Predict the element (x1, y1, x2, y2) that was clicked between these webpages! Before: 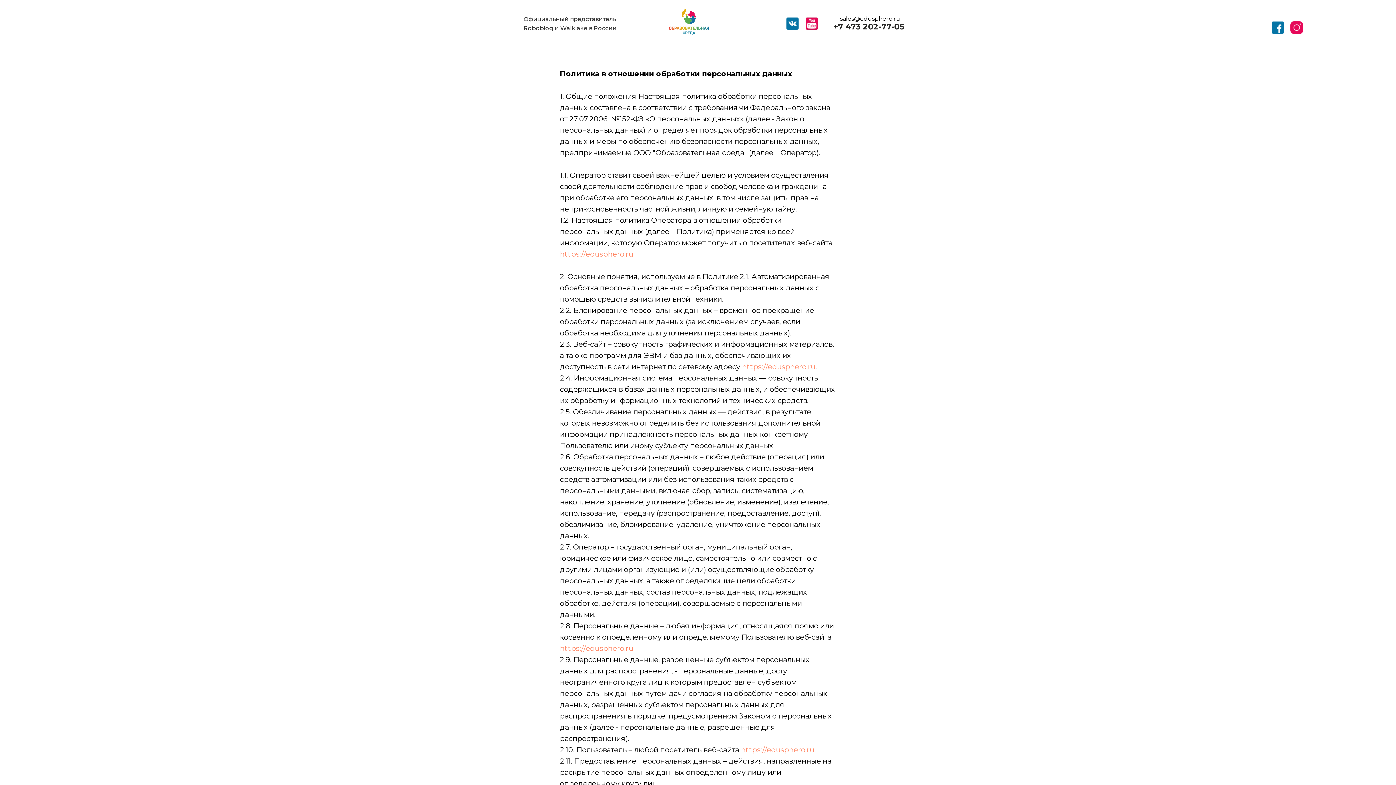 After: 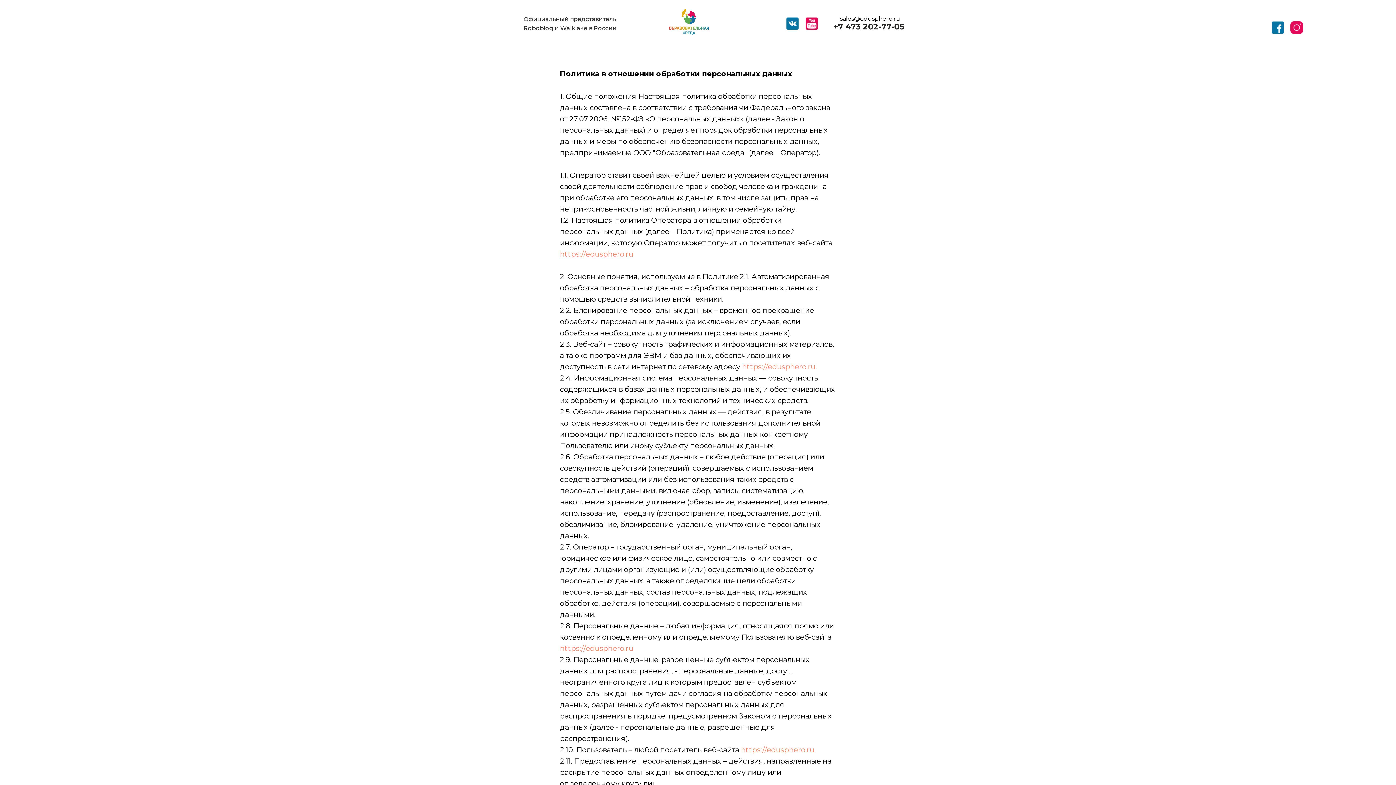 Action: bbox: (804, 16, 819, 30)